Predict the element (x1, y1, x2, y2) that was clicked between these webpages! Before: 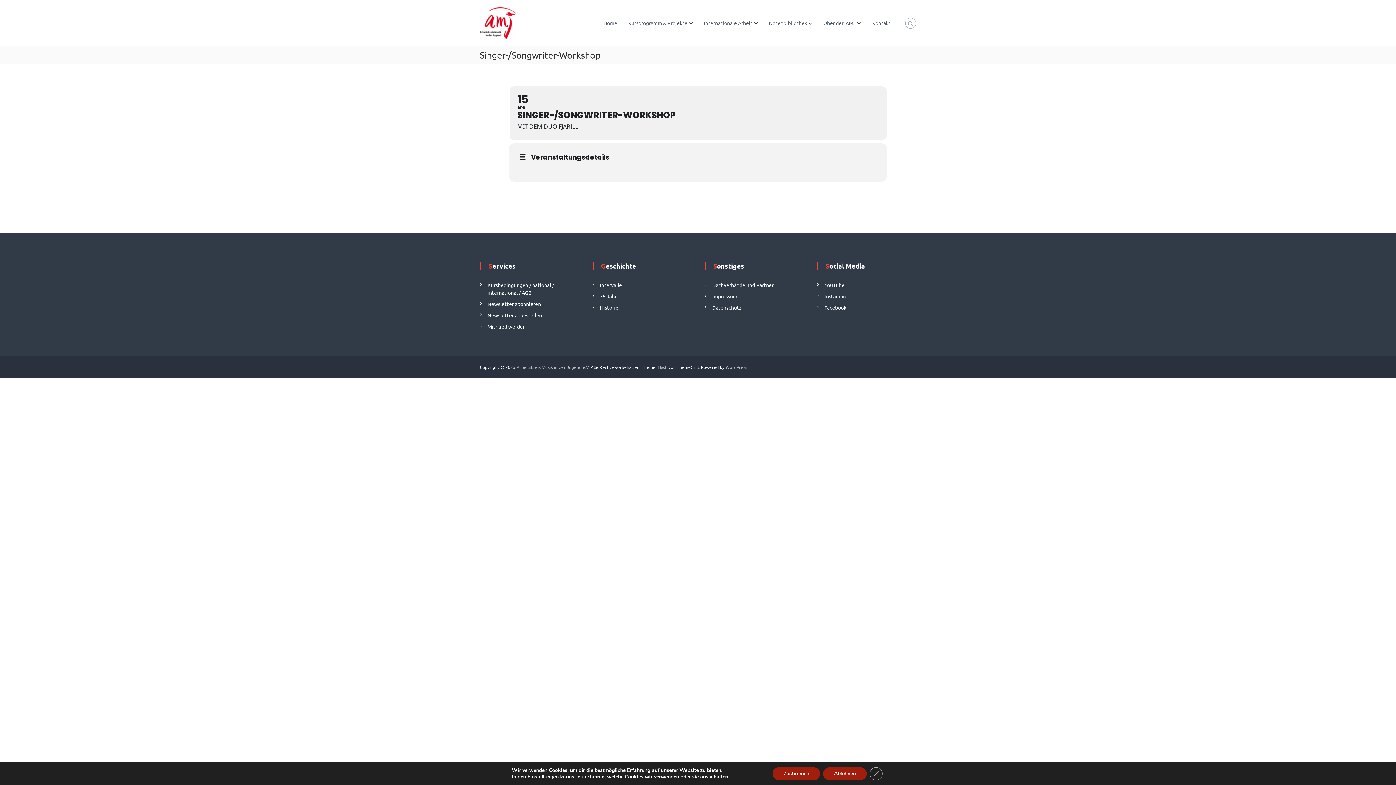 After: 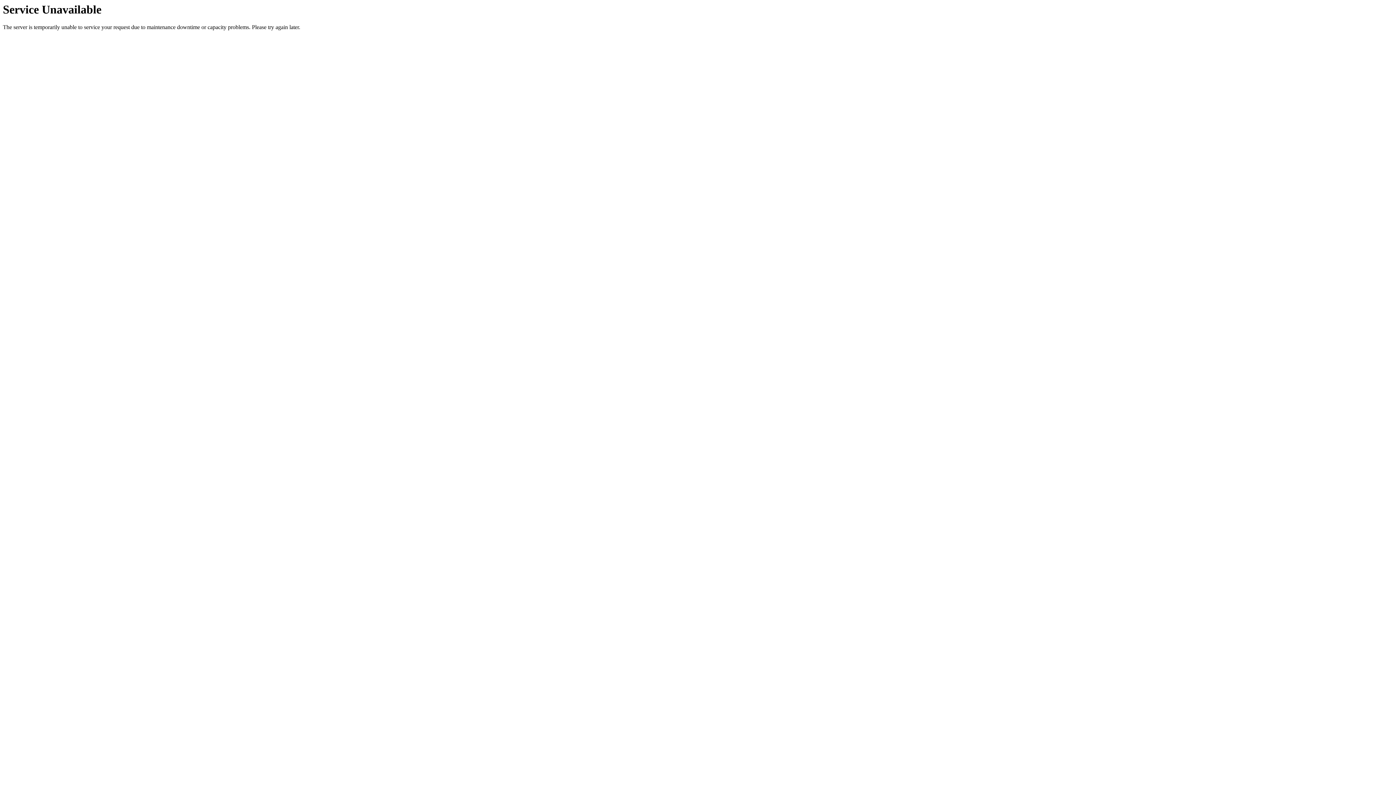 Action: bbox: (628, 19, 687, 26) label: Kursprogramm & Projekte